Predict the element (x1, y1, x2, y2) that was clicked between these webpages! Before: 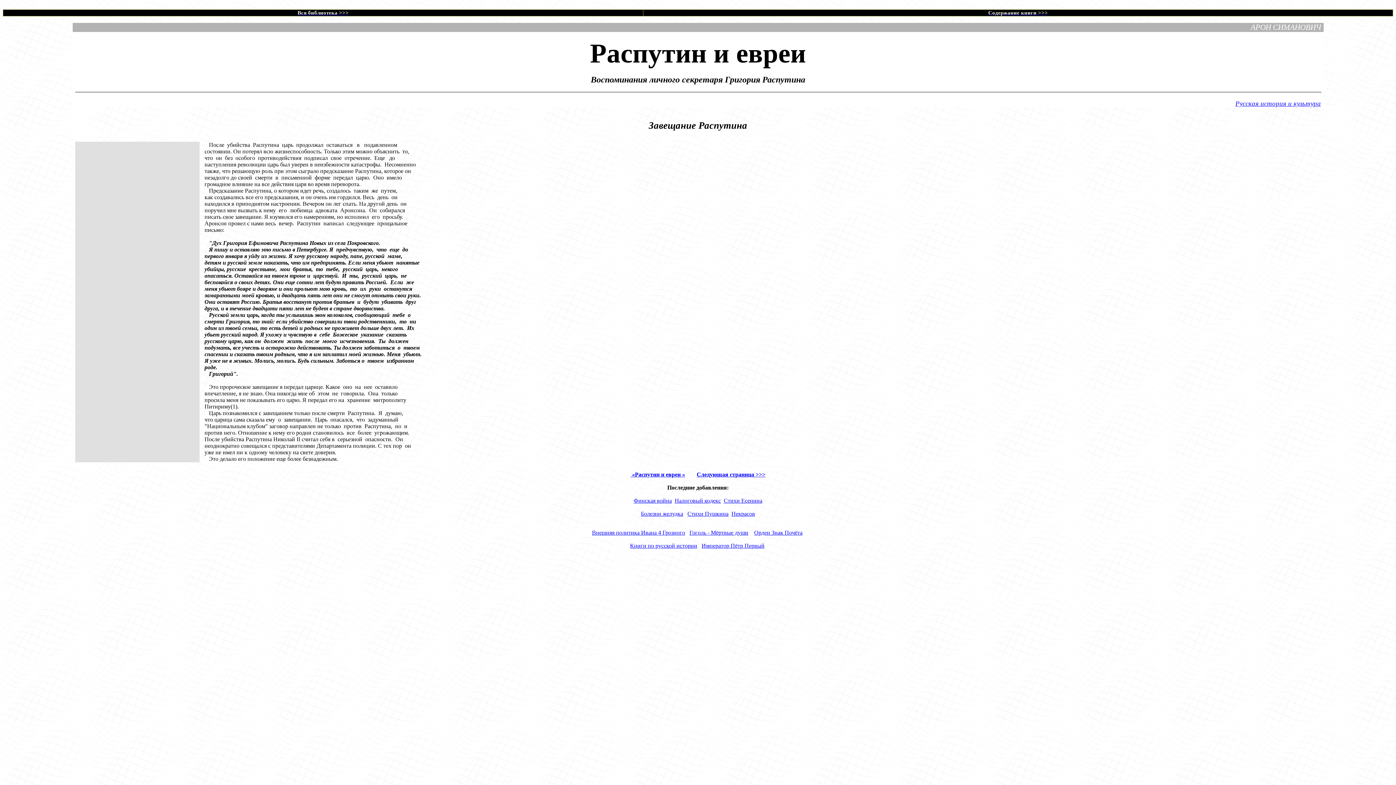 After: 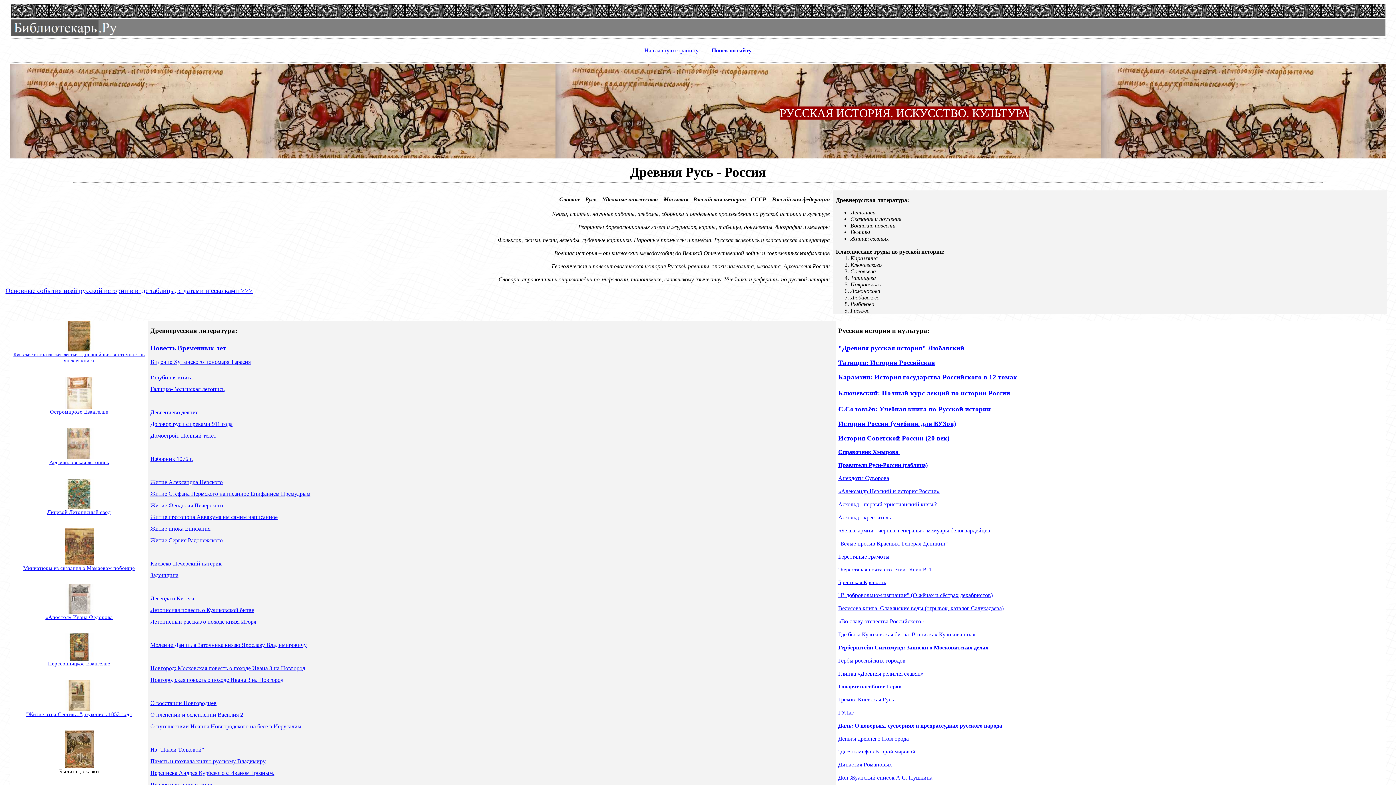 Action: label: Русская история и культура bbox: (1235, 99, 1321, 107)